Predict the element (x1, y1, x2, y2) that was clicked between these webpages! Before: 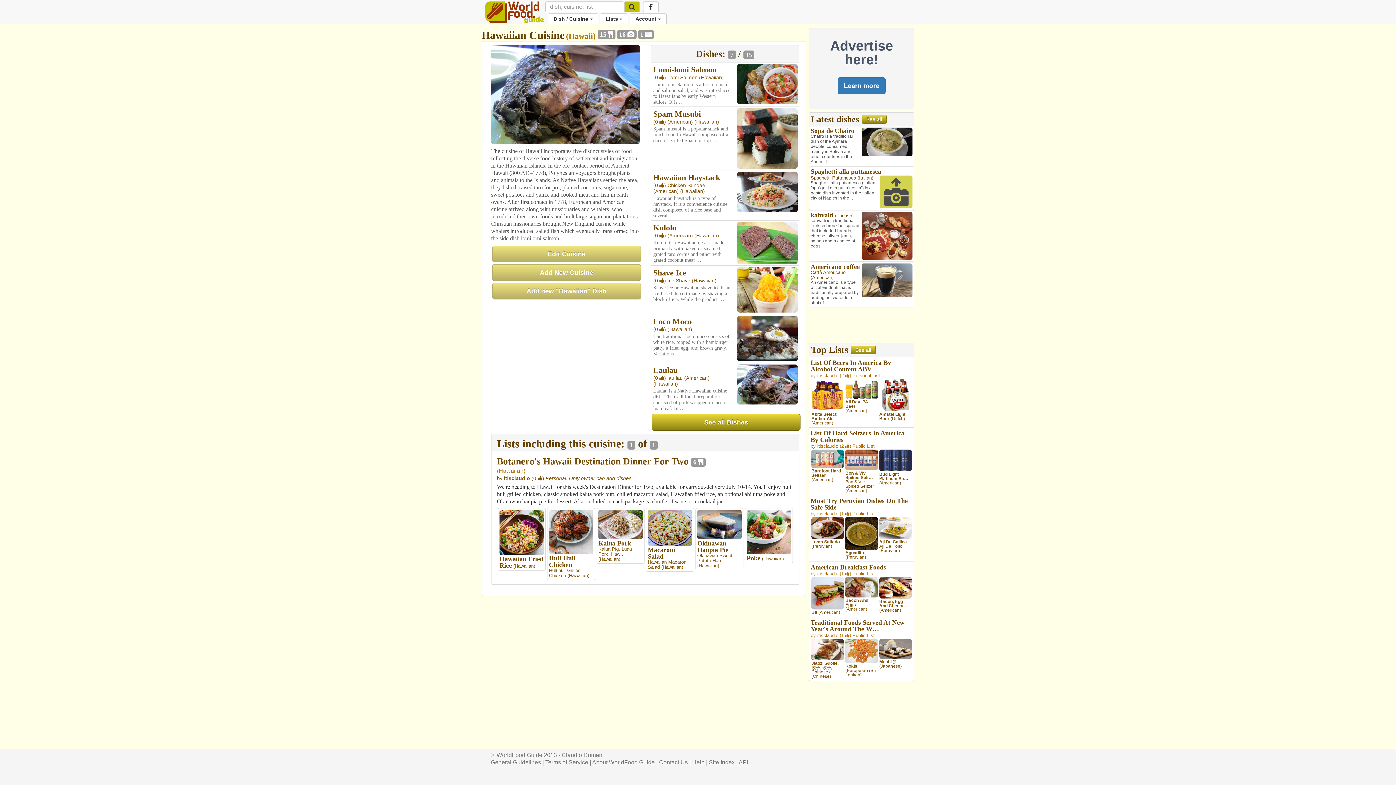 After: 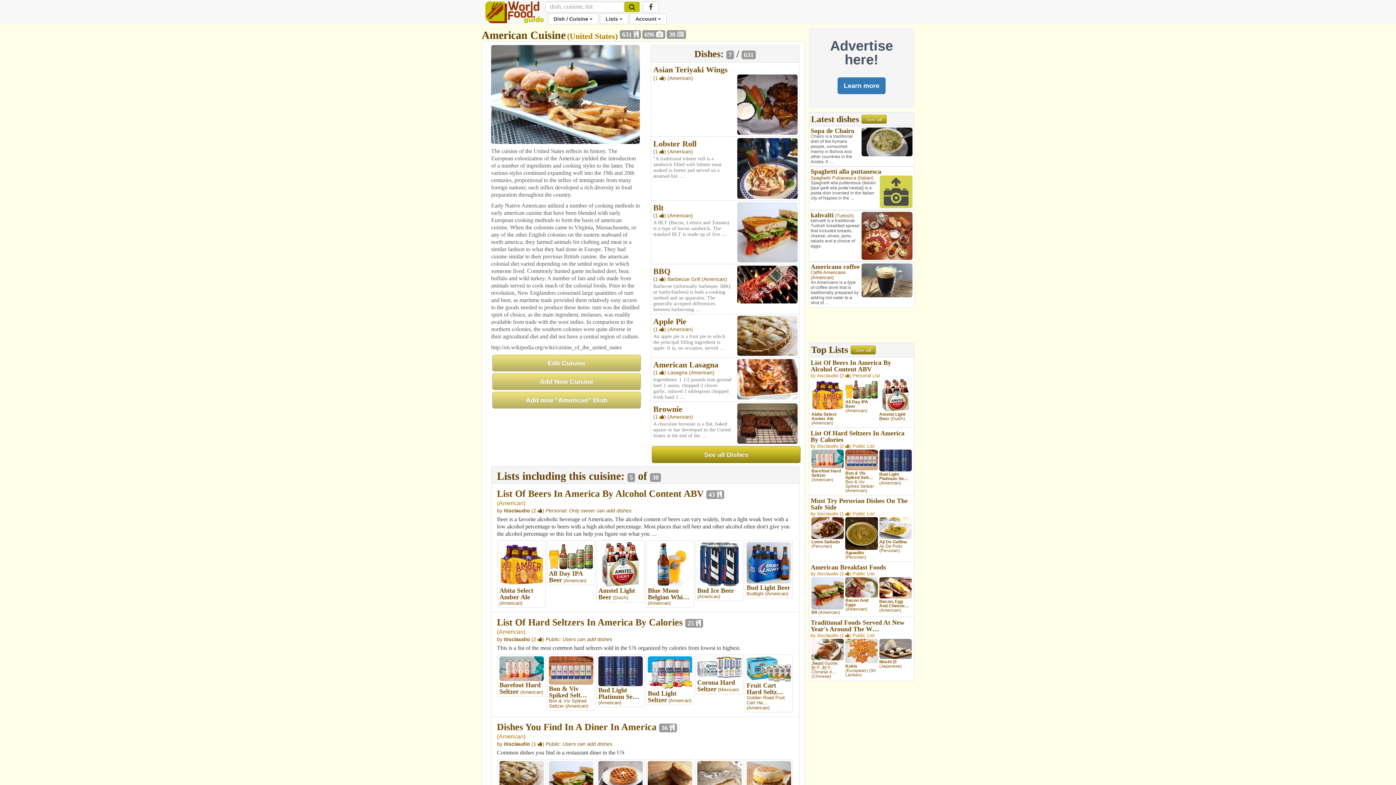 Action: label: (American)  bbox: (667, 118, 694, 124)